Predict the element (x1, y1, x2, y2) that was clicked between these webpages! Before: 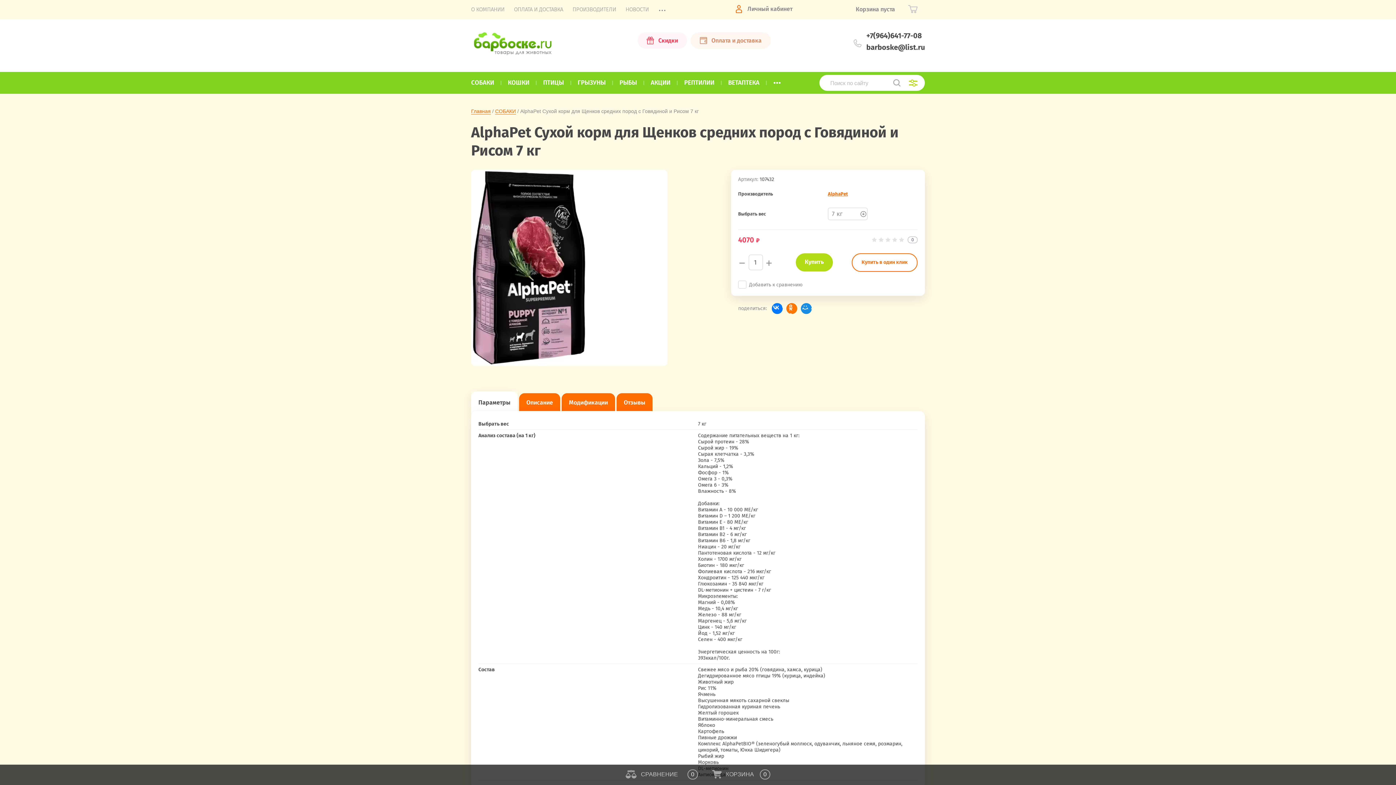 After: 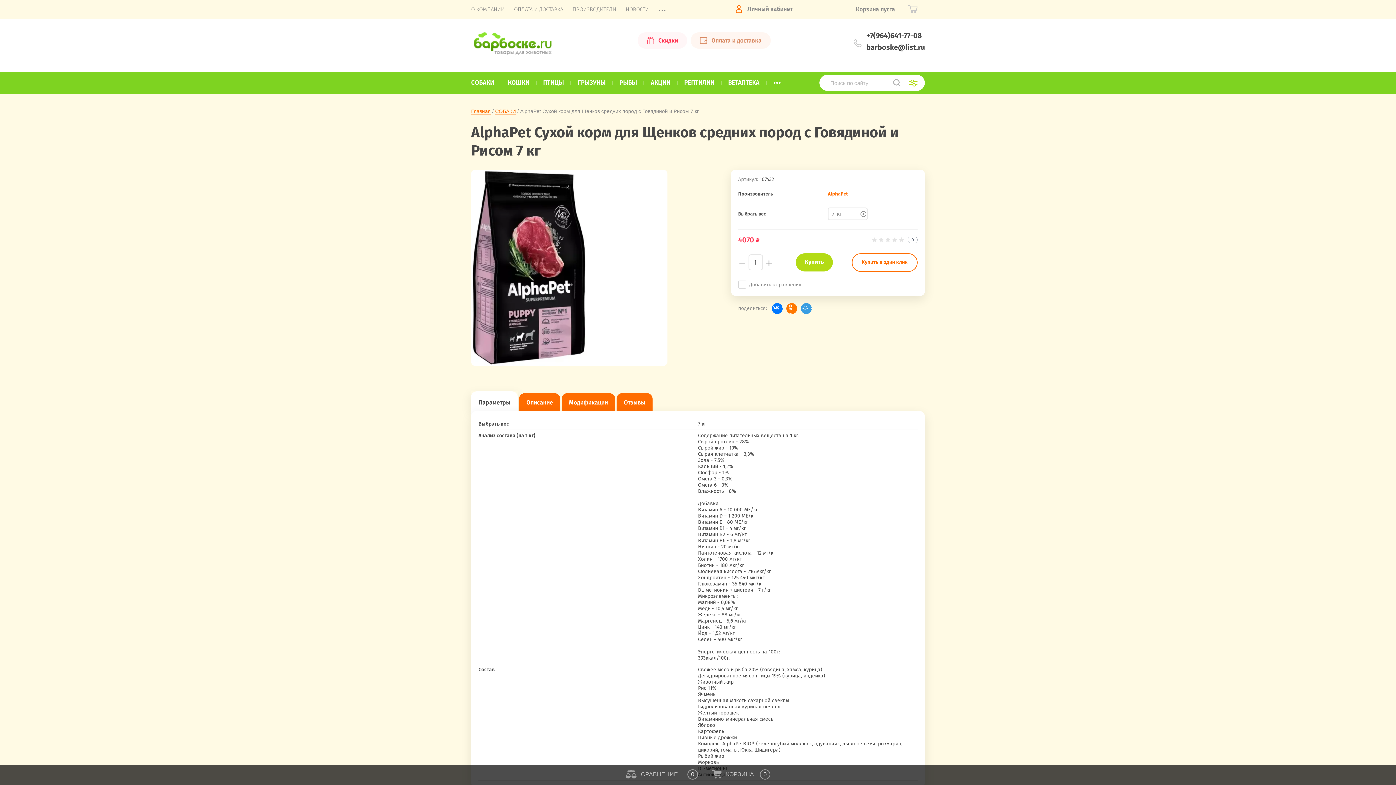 Action: bbox: (800, 303, 811, 314)